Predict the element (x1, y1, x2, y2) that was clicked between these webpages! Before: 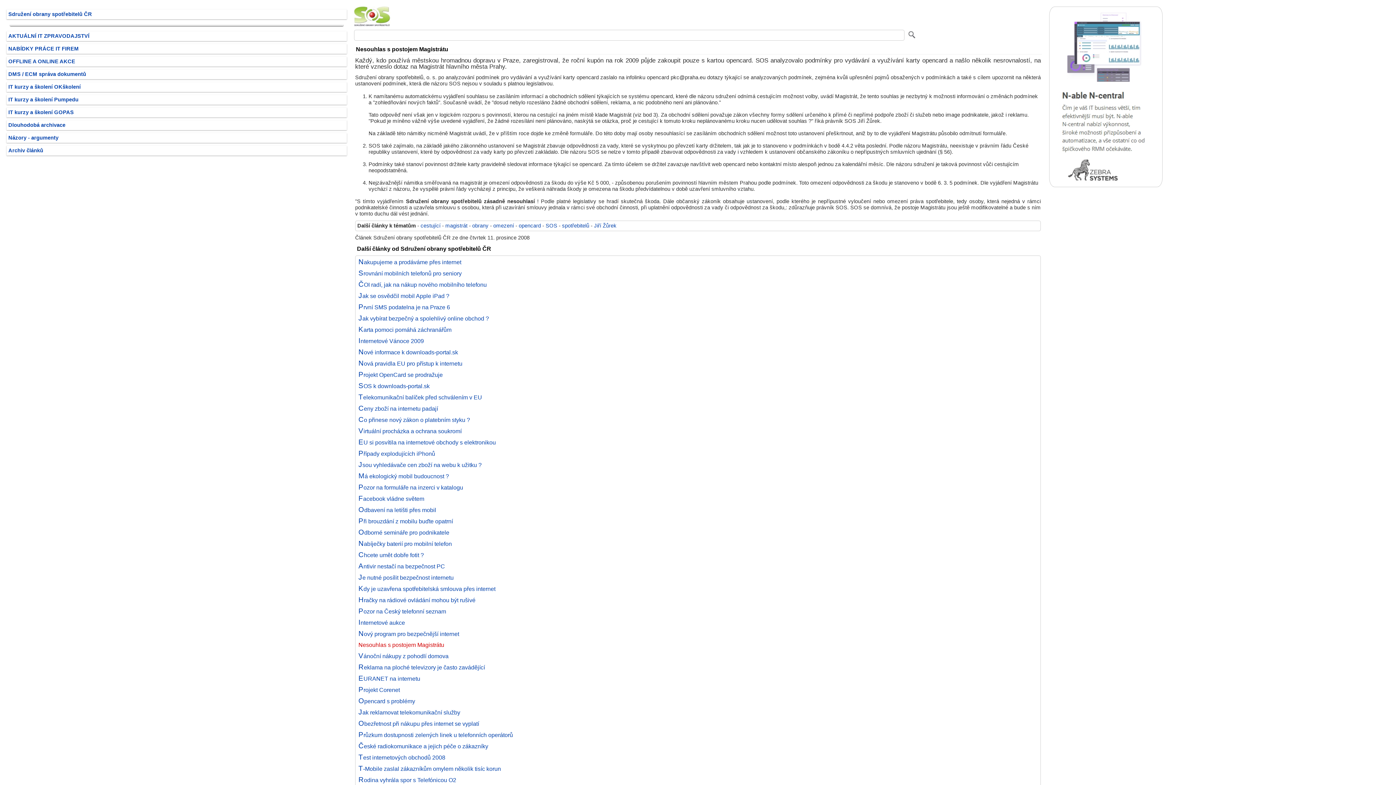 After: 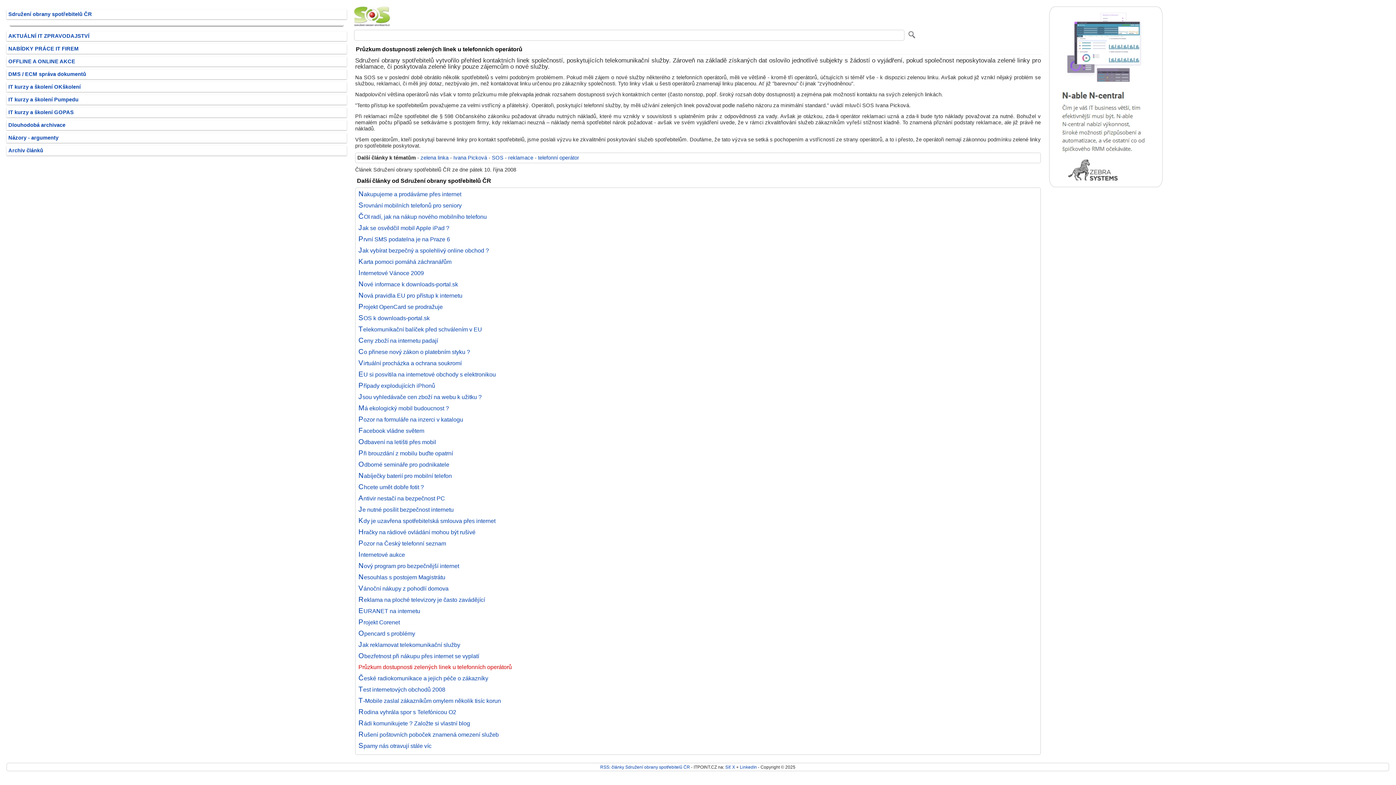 Action: label: Průzkum dostupnosti zelených linek u telefonních operátorů bbox: (358, 732, 513, 738)